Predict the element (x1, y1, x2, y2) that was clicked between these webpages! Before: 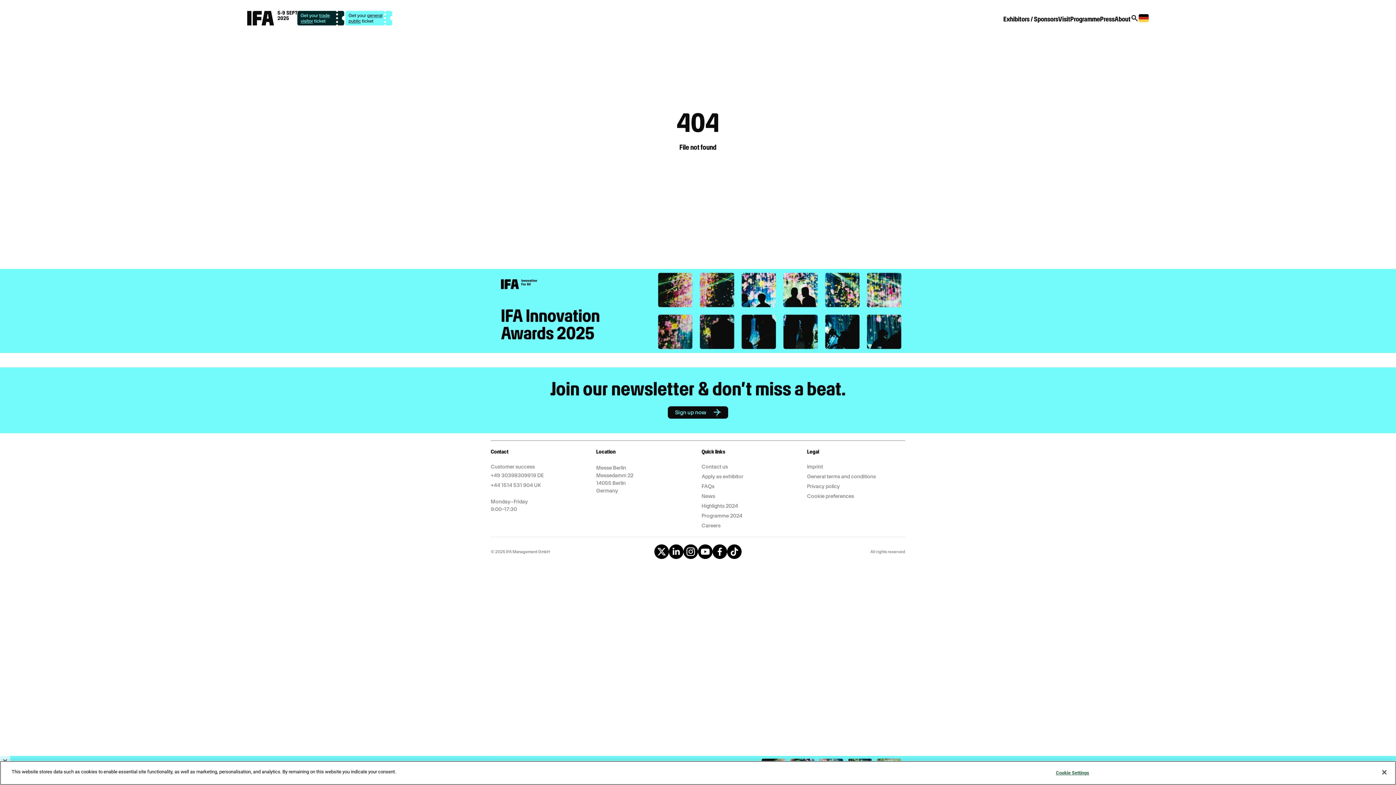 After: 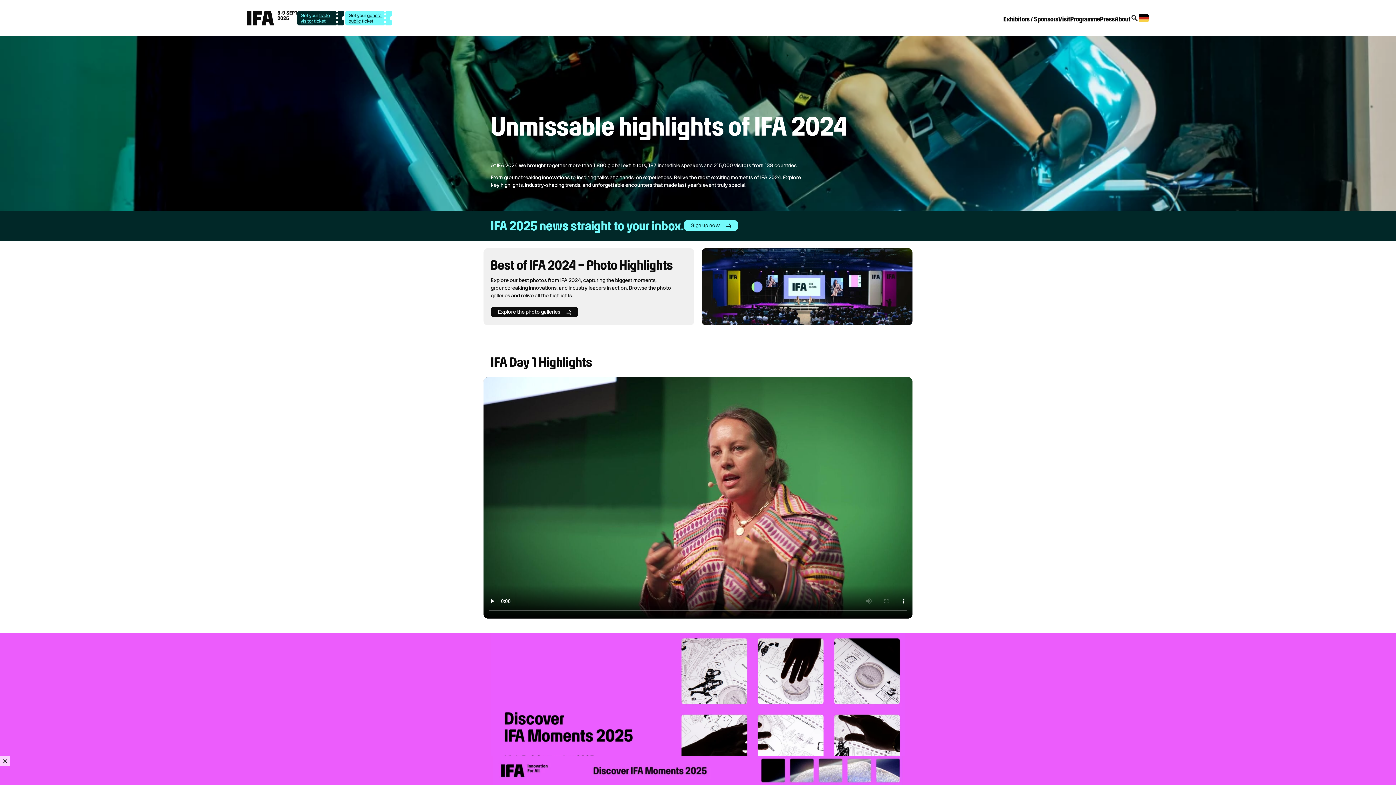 Action: bbox: (701, 503, 738, 508) label: Highlights 2024